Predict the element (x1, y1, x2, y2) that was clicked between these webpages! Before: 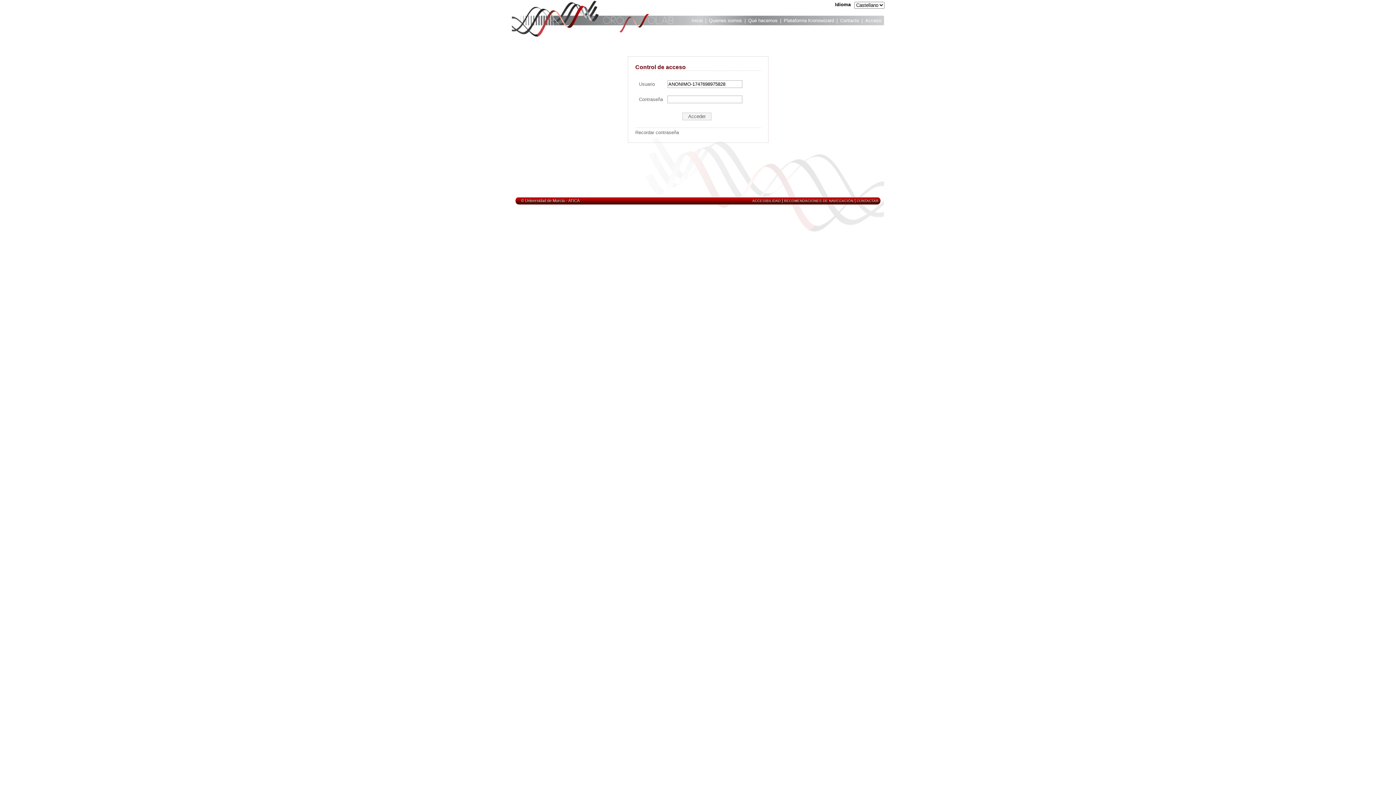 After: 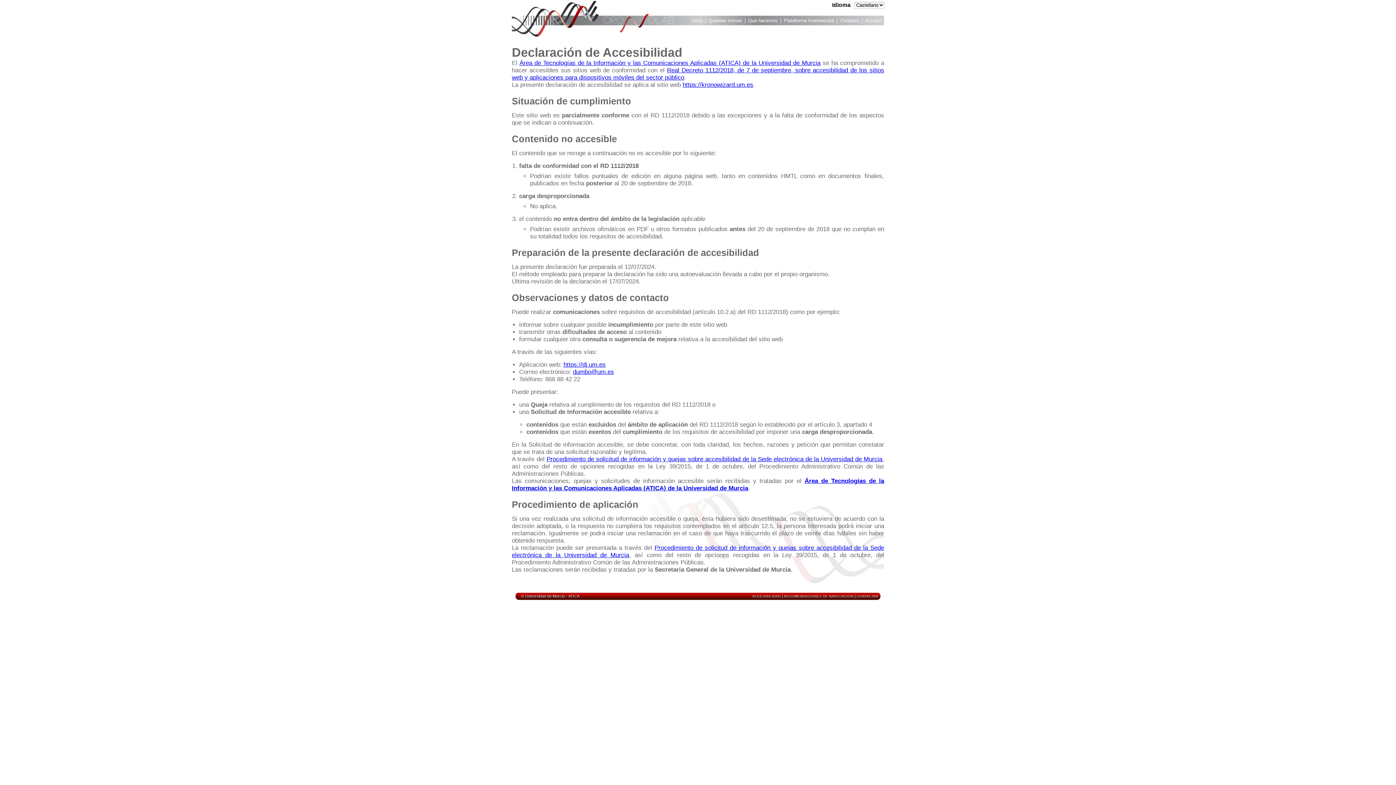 Action: bbox: (752, 198, 780, 202) label: ACCESIBILIDAD